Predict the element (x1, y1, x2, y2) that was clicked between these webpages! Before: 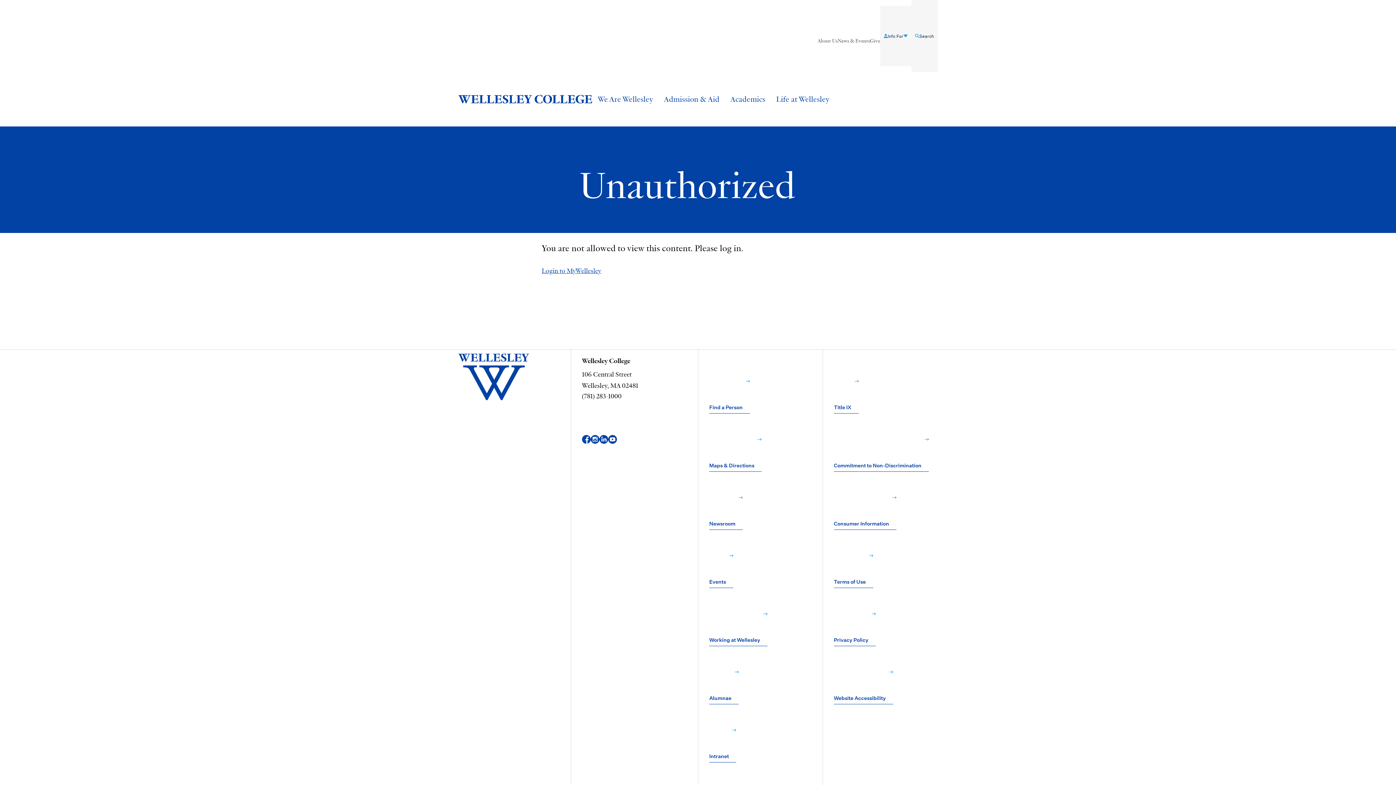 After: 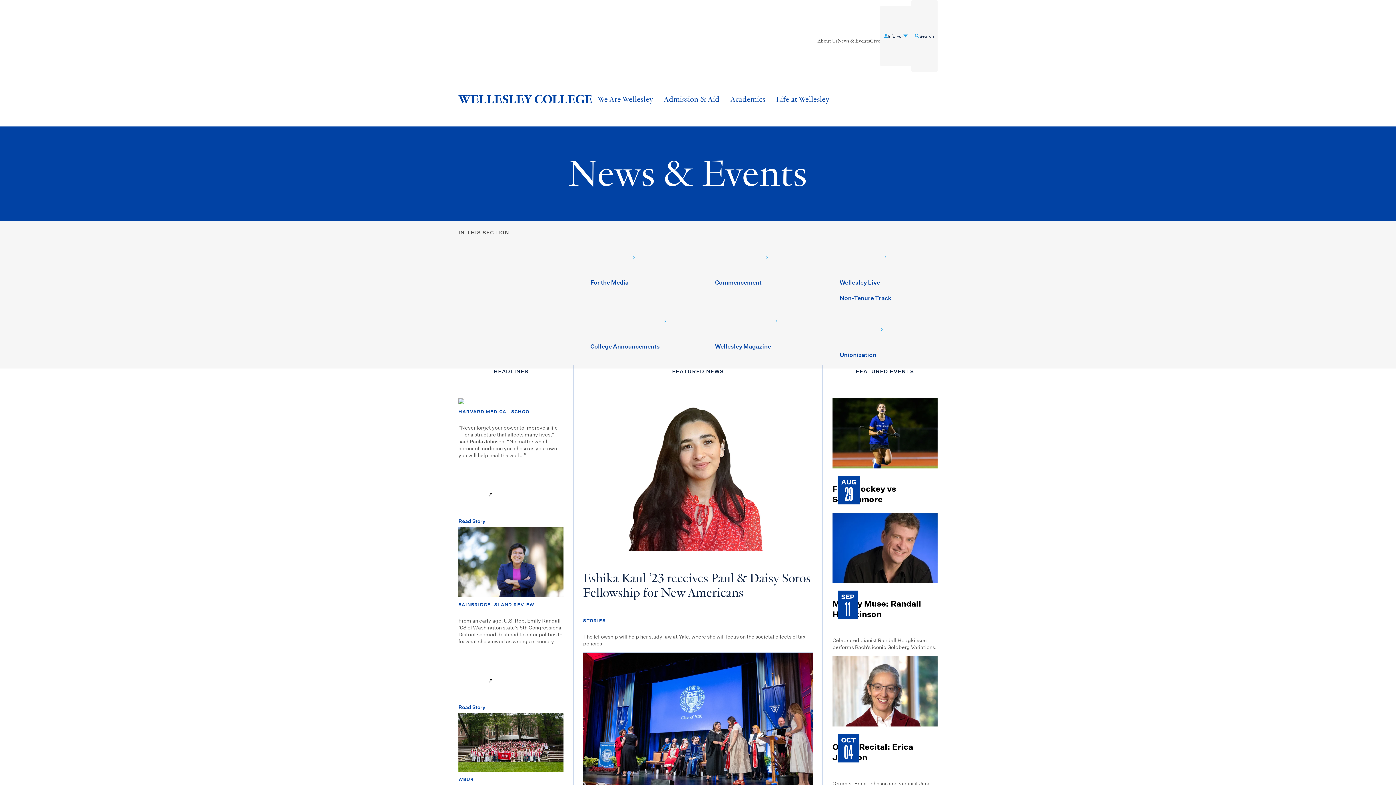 Action: label: News & Events bbox: (837, 5, 870, 77)